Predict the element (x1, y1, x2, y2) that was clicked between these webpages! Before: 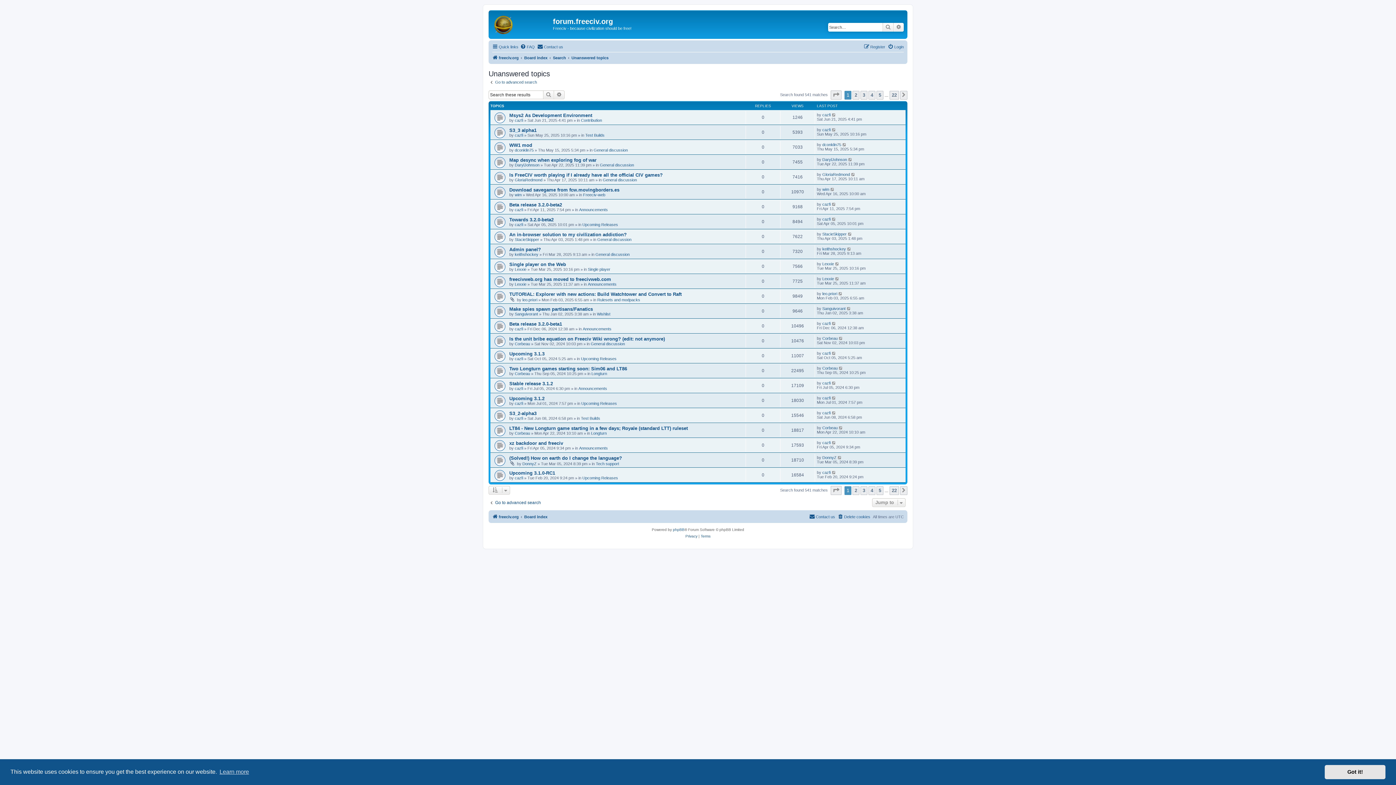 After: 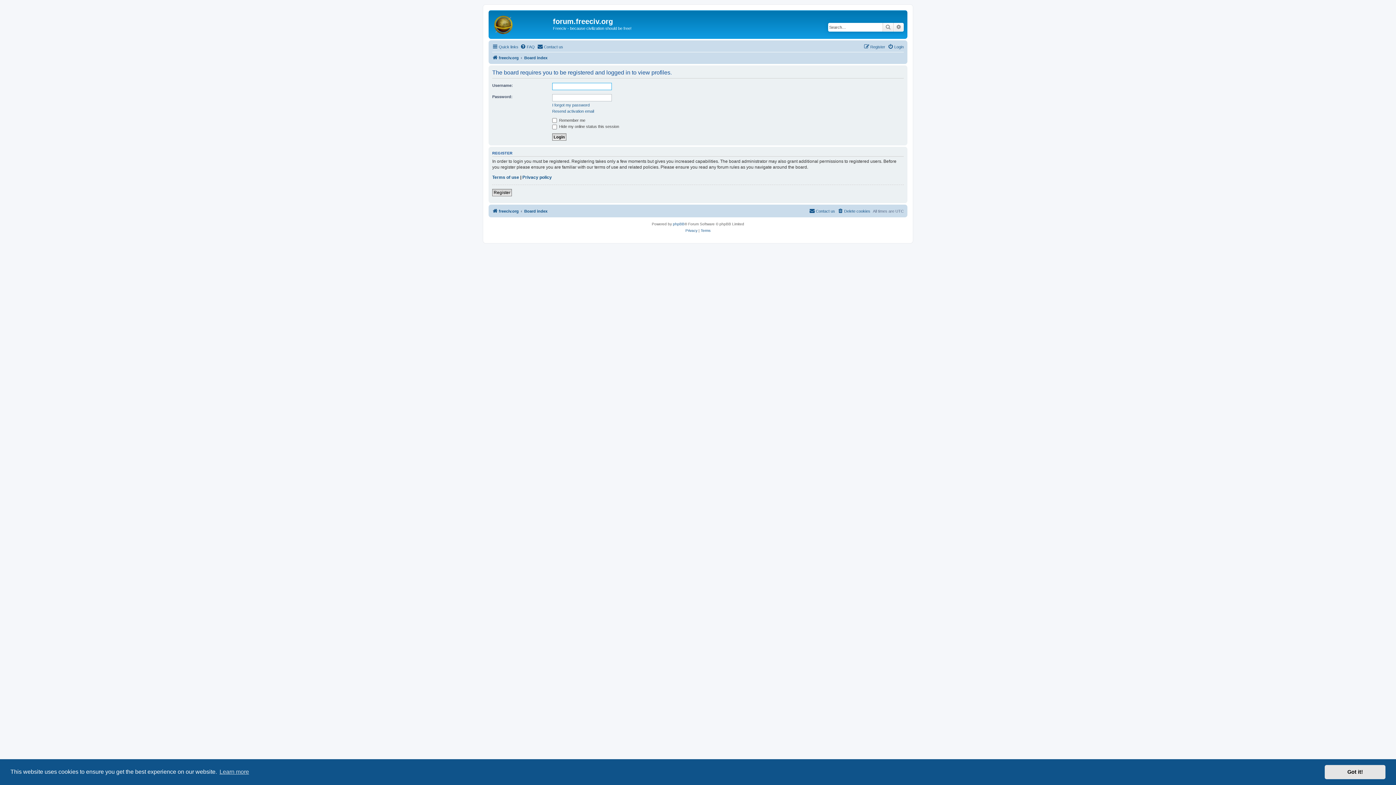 Action: label: cazfi bbox: (822, 321, 830, 325)